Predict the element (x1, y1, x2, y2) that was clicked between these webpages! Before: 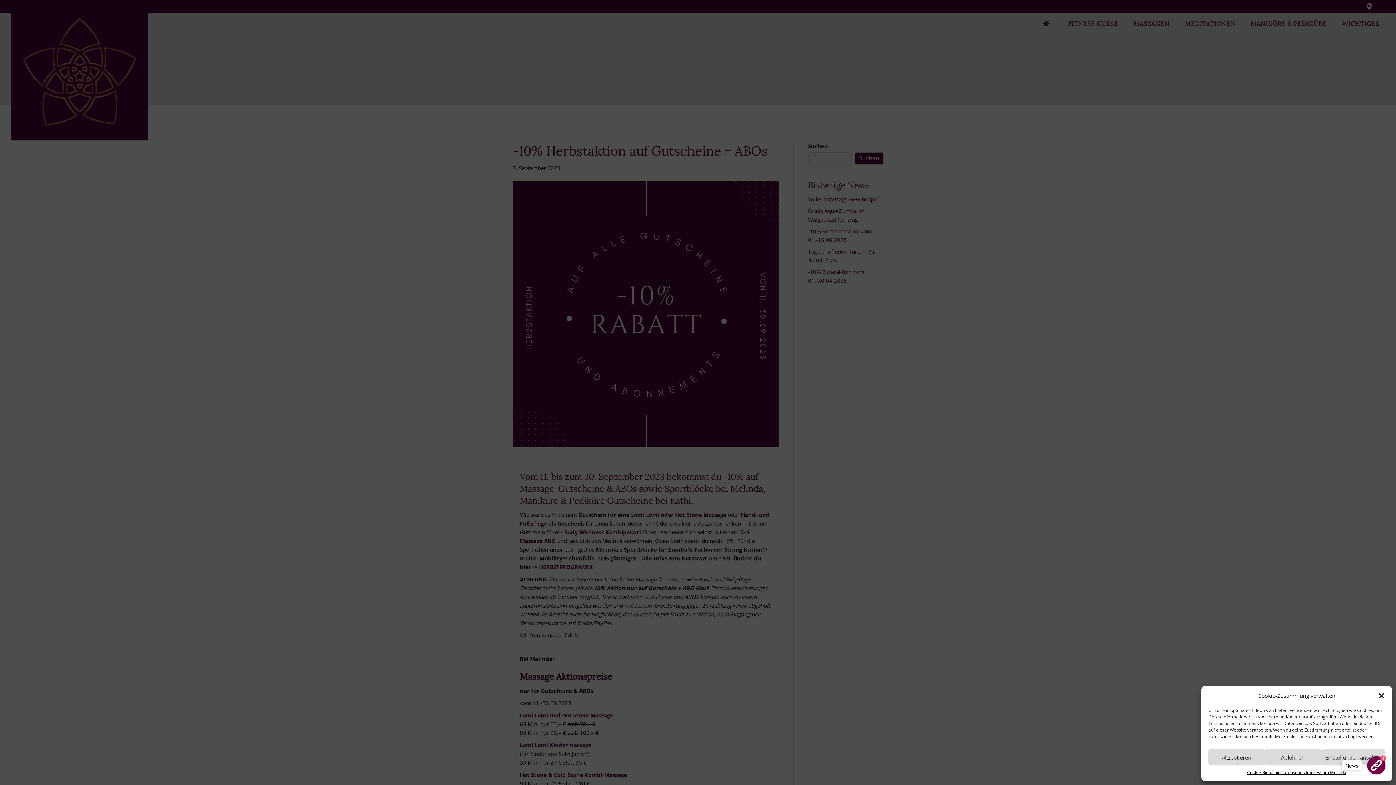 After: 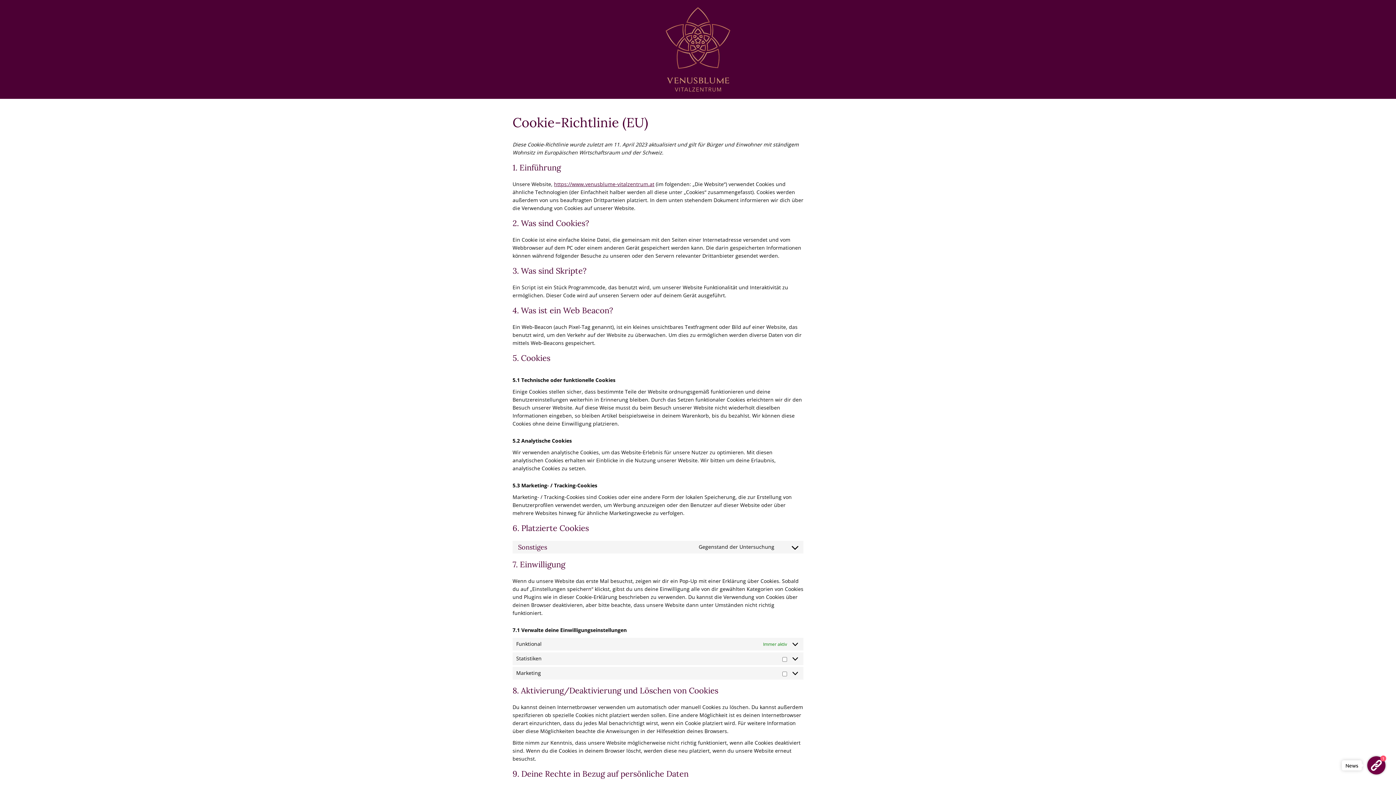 Action: label: Cookie-Richtlinie bbox: (1247, 769, 1280, 776)